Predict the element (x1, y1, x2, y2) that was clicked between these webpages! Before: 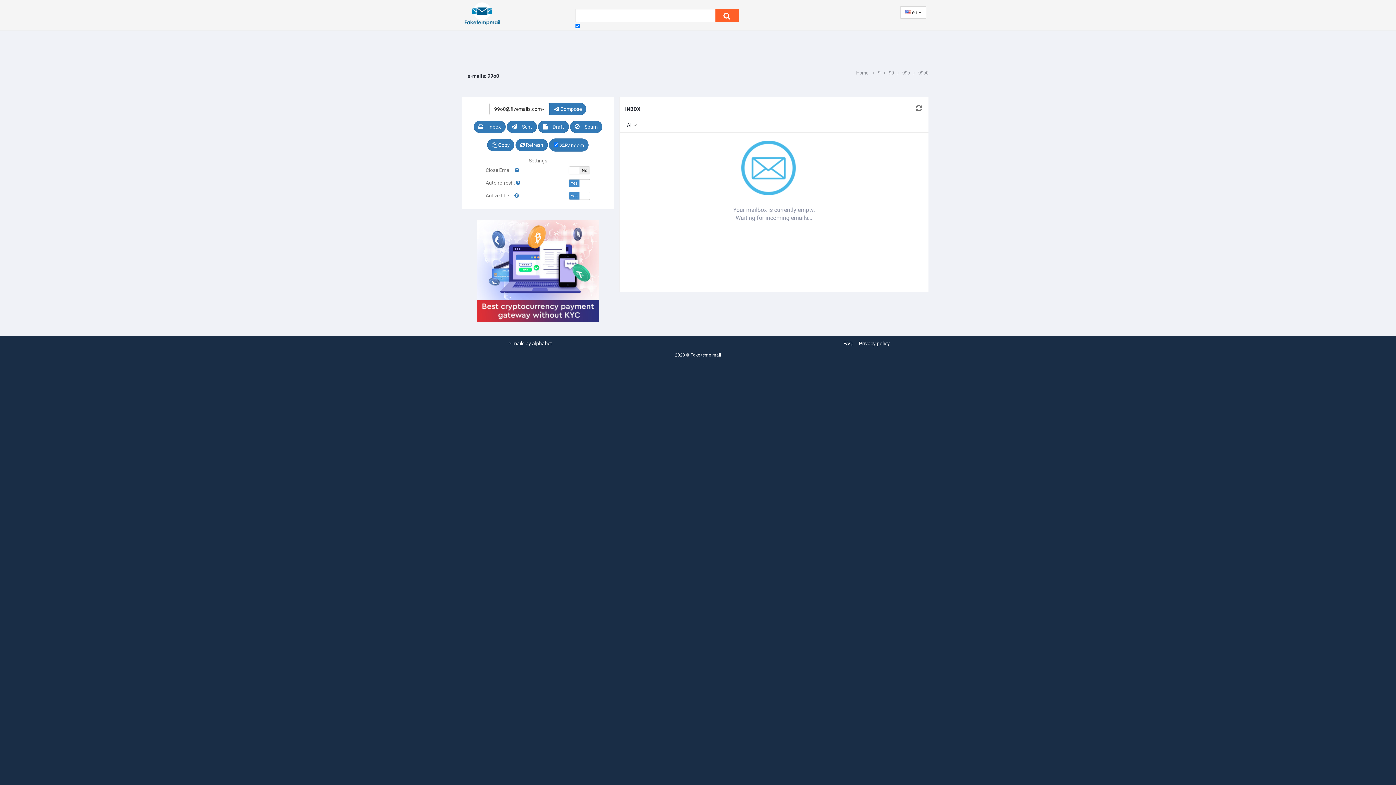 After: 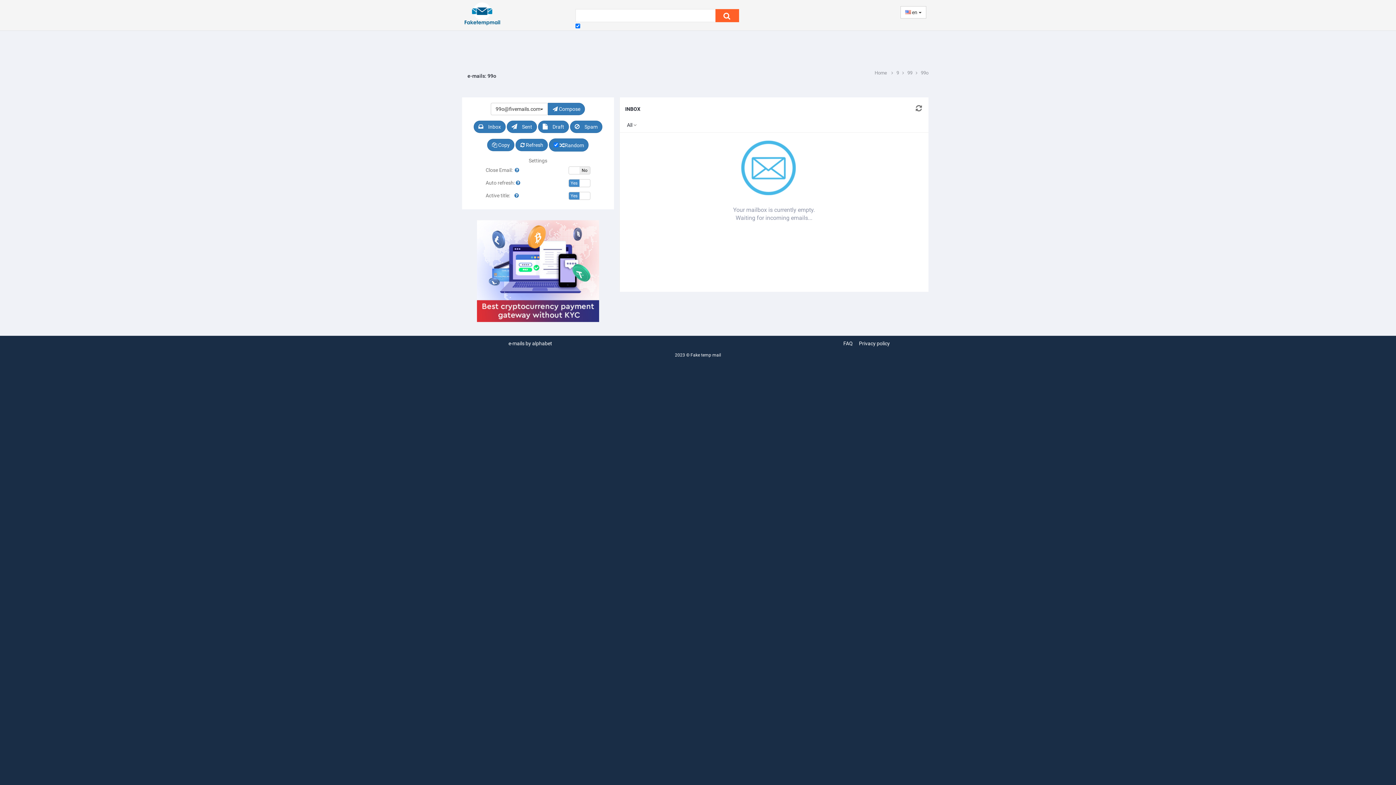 Action: label: 99o bbox: (902, 70, 910, 75)